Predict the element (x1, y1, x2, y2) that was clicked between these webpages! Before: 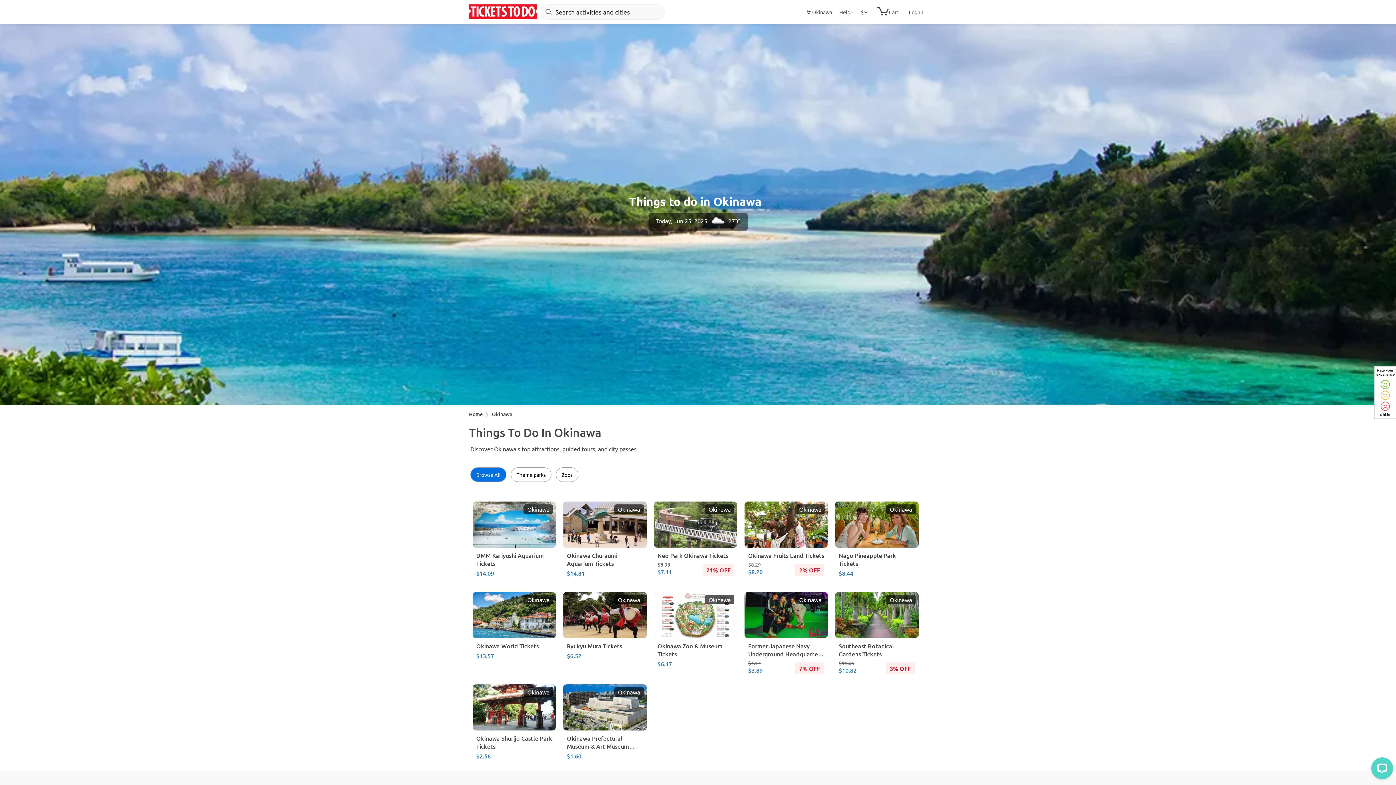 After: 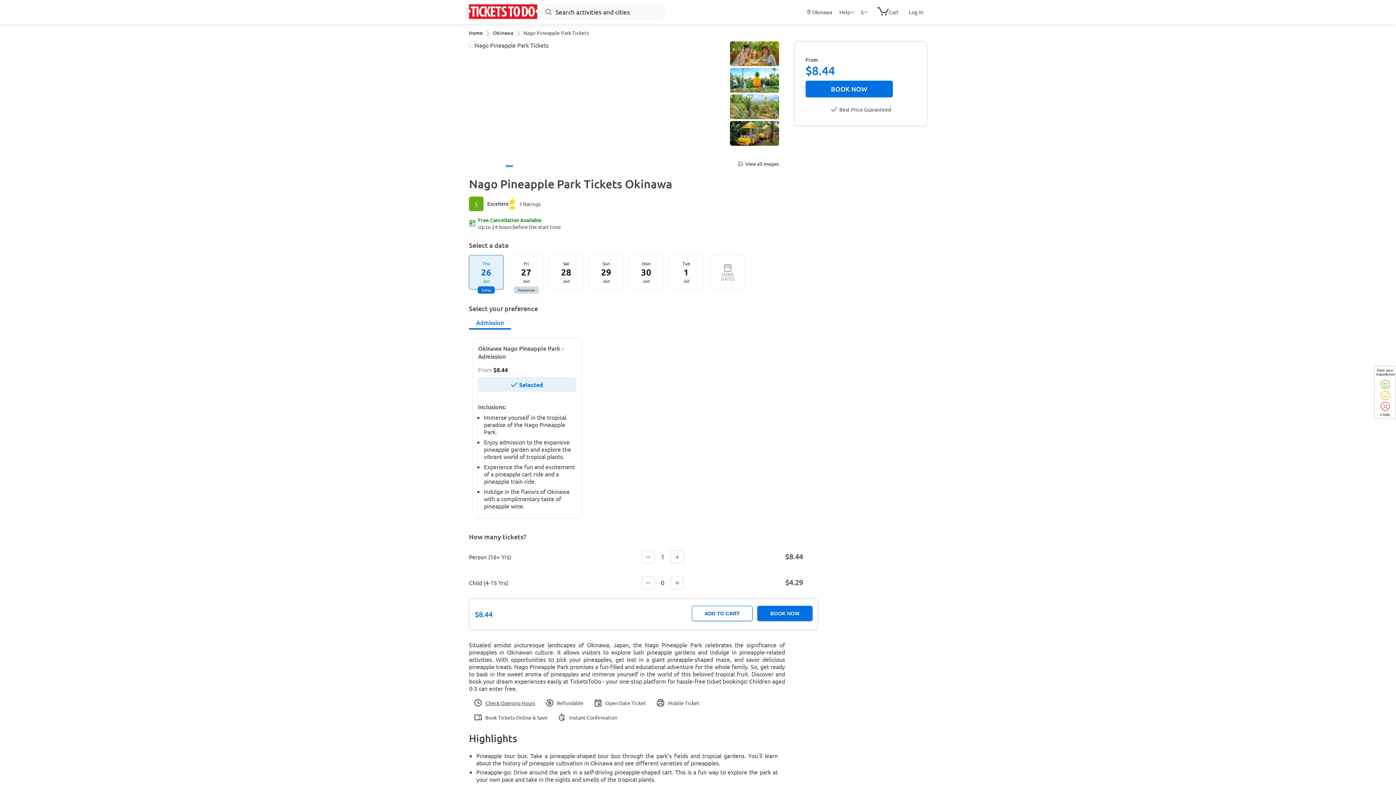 Action: bbox: (835, 501, 918, 585) label: Okinawa
Nago Pineapple Park Tickets

$8.44